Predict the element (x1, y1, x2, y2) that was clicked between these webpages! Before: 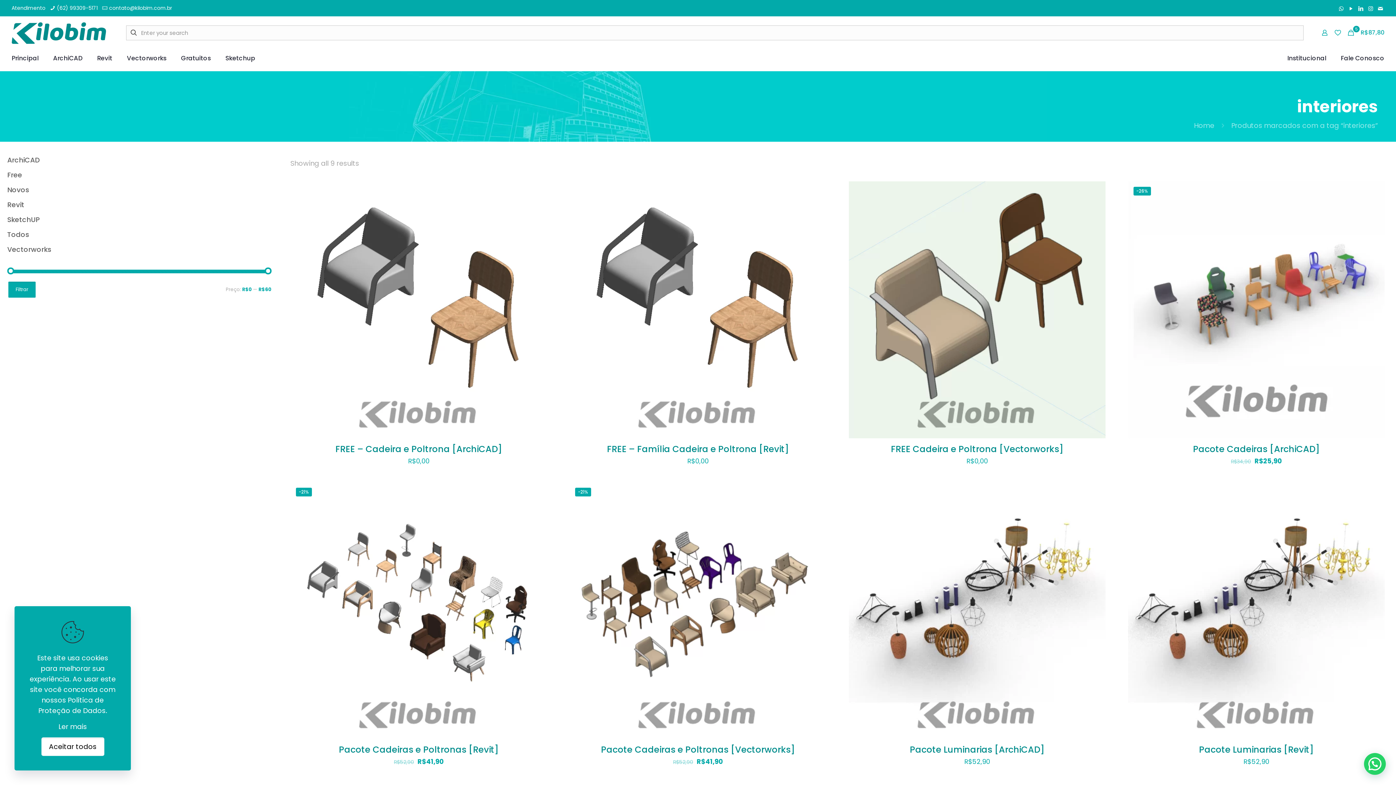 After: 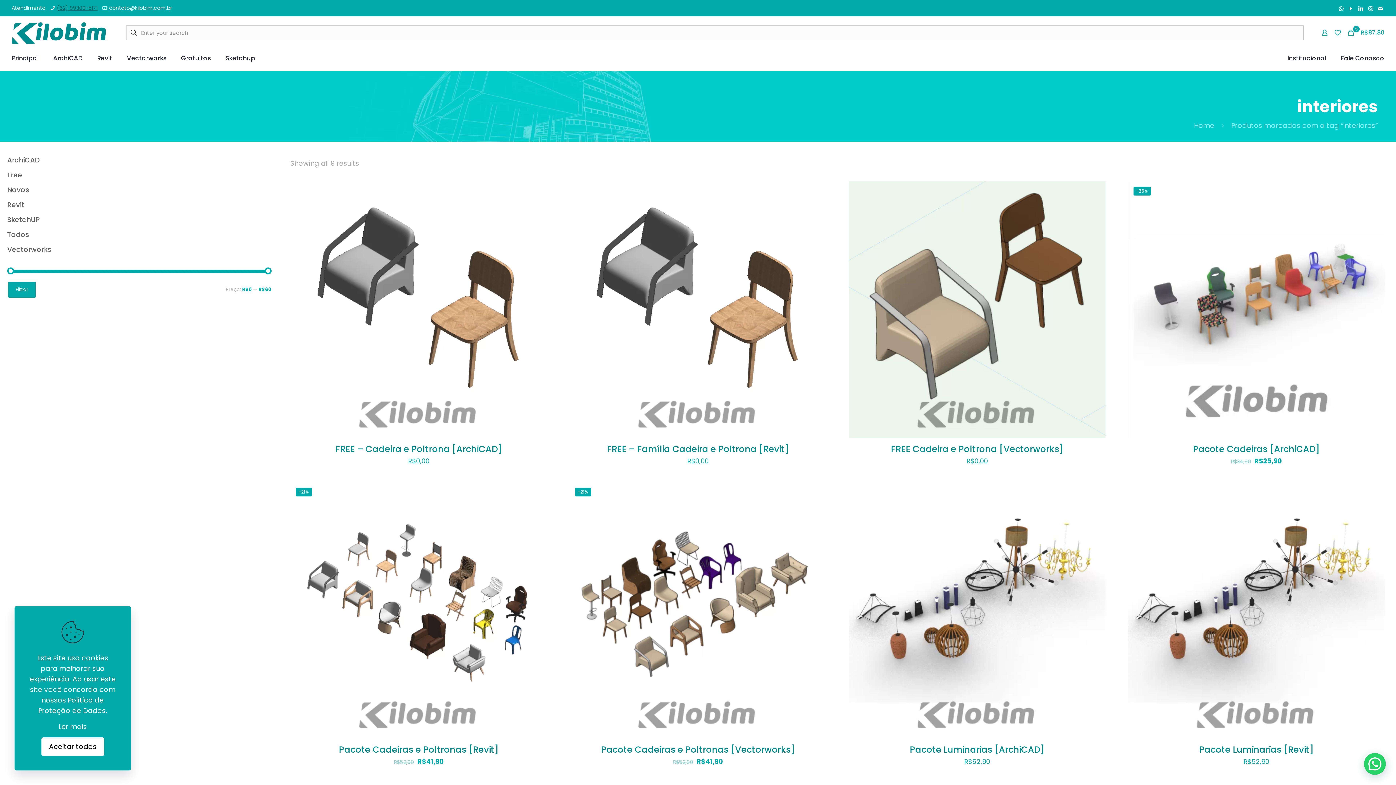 Action: label: phone bbox: (56, 4, 97, 11)